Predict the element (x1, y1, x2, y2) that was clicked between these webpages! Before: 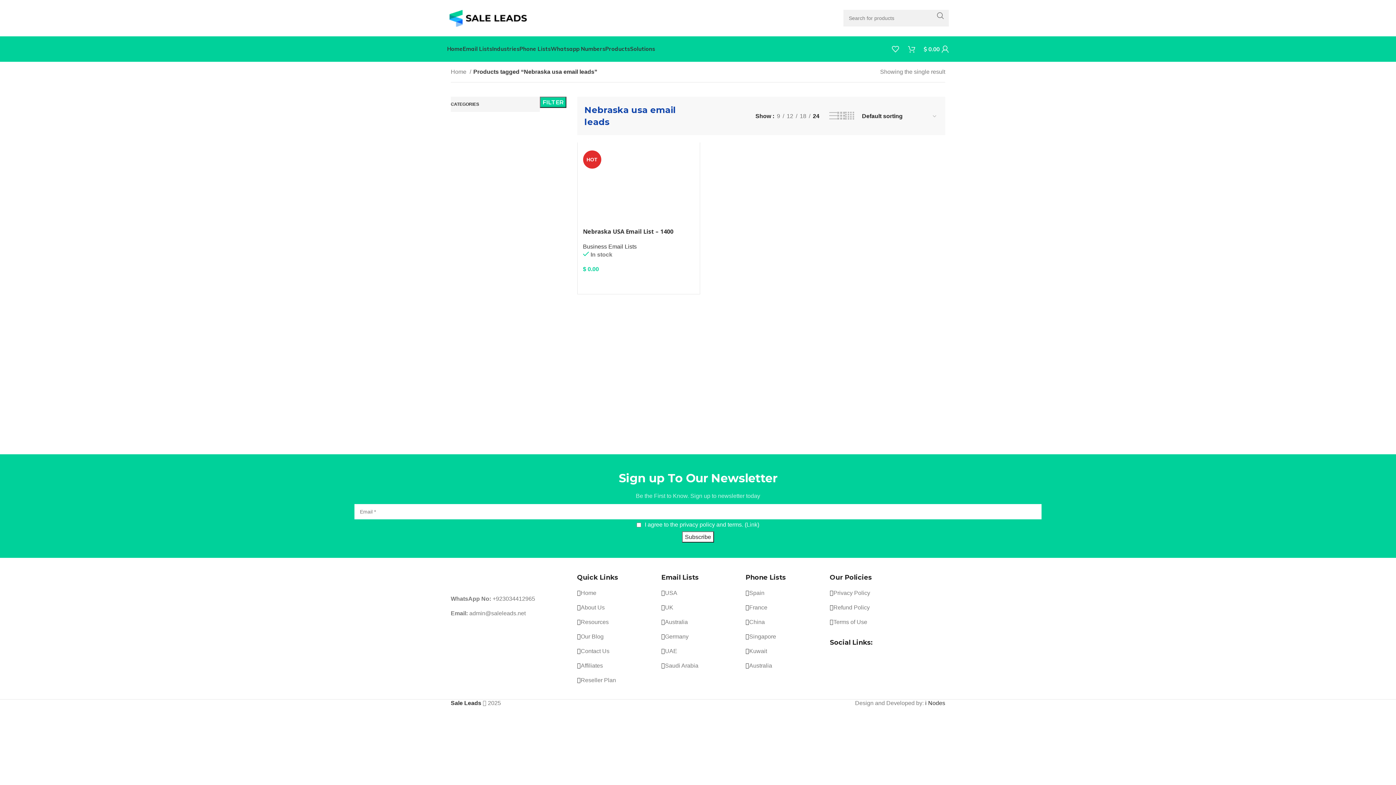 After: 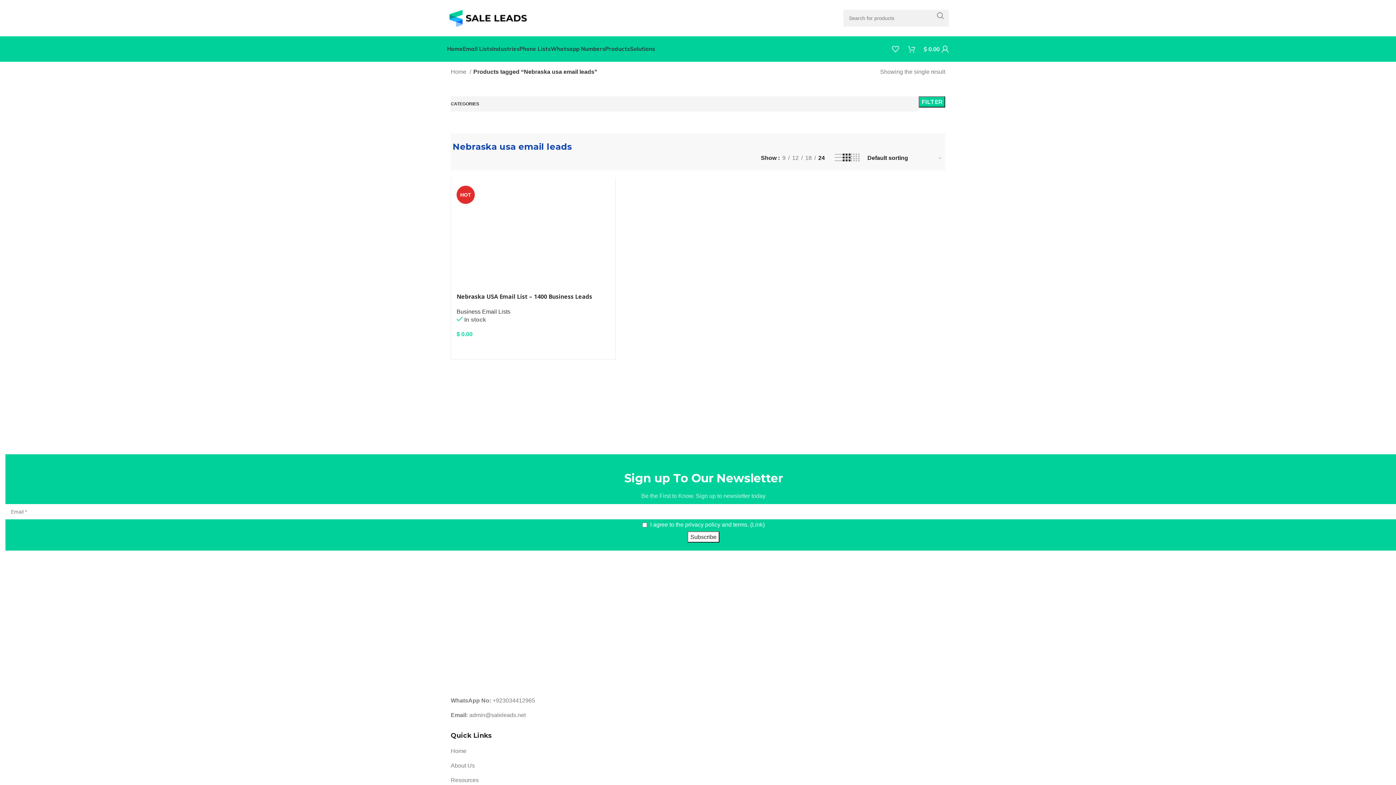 Action: bbox: (837, 110, 845, 121) label: Grid view 3